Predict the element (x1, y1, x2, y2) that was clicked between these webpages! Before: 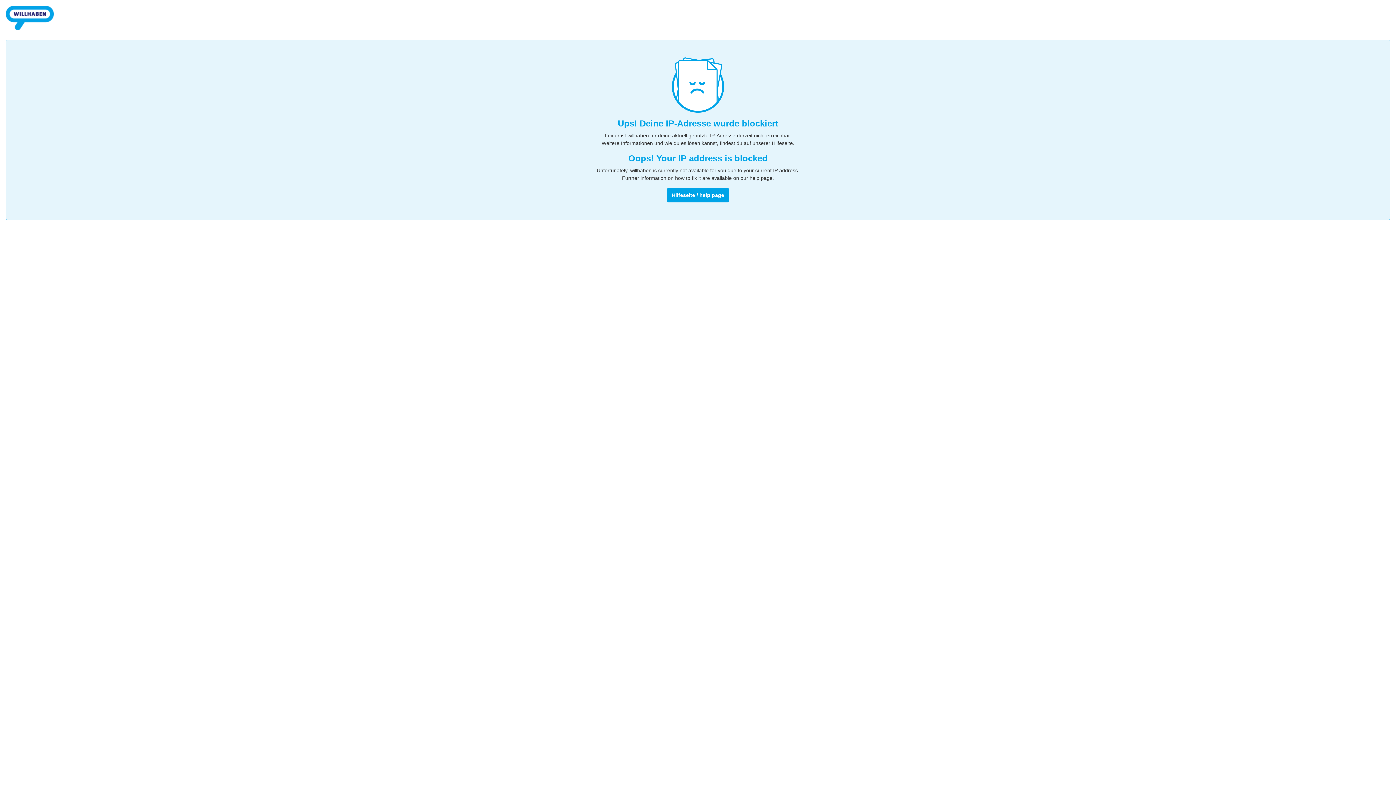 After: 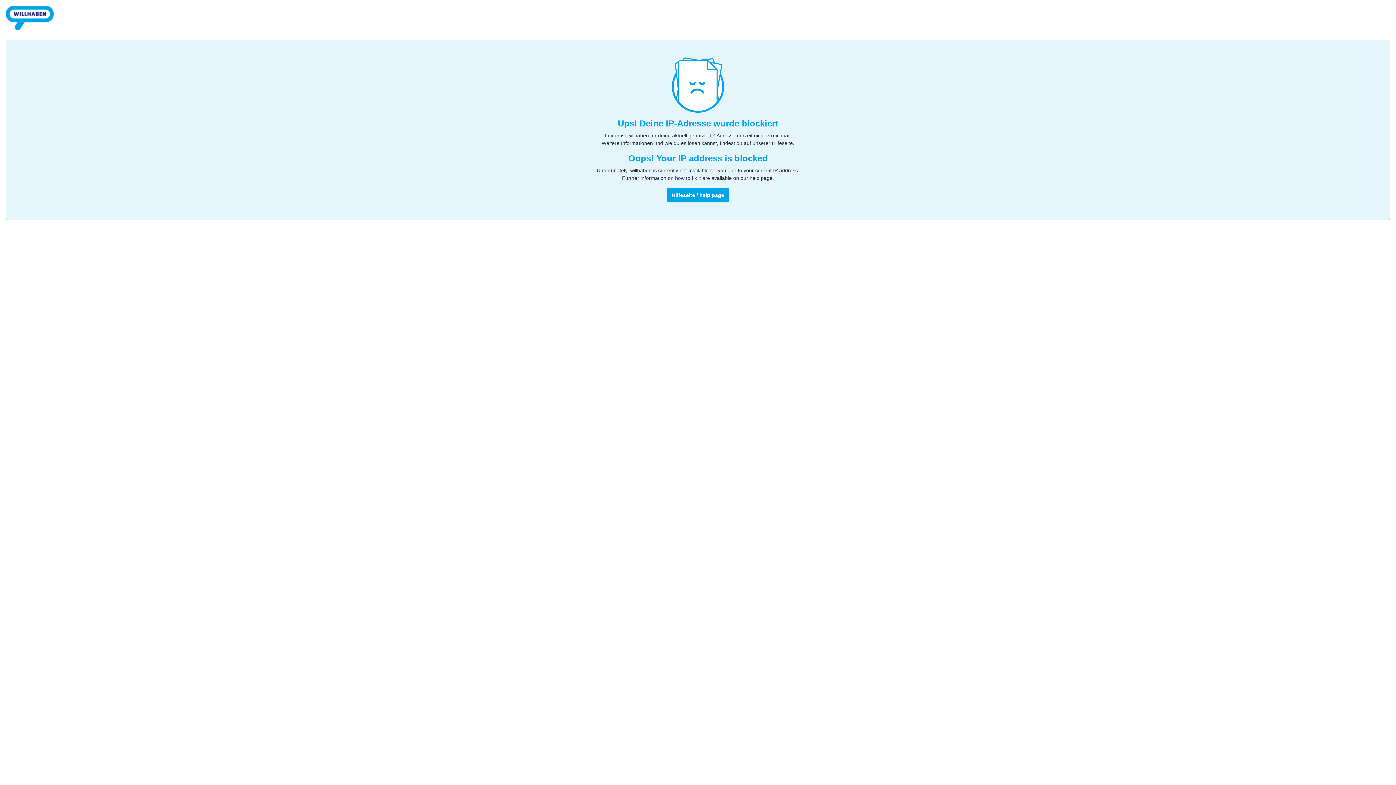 Action: bbox: (5, 32, 53, 38)